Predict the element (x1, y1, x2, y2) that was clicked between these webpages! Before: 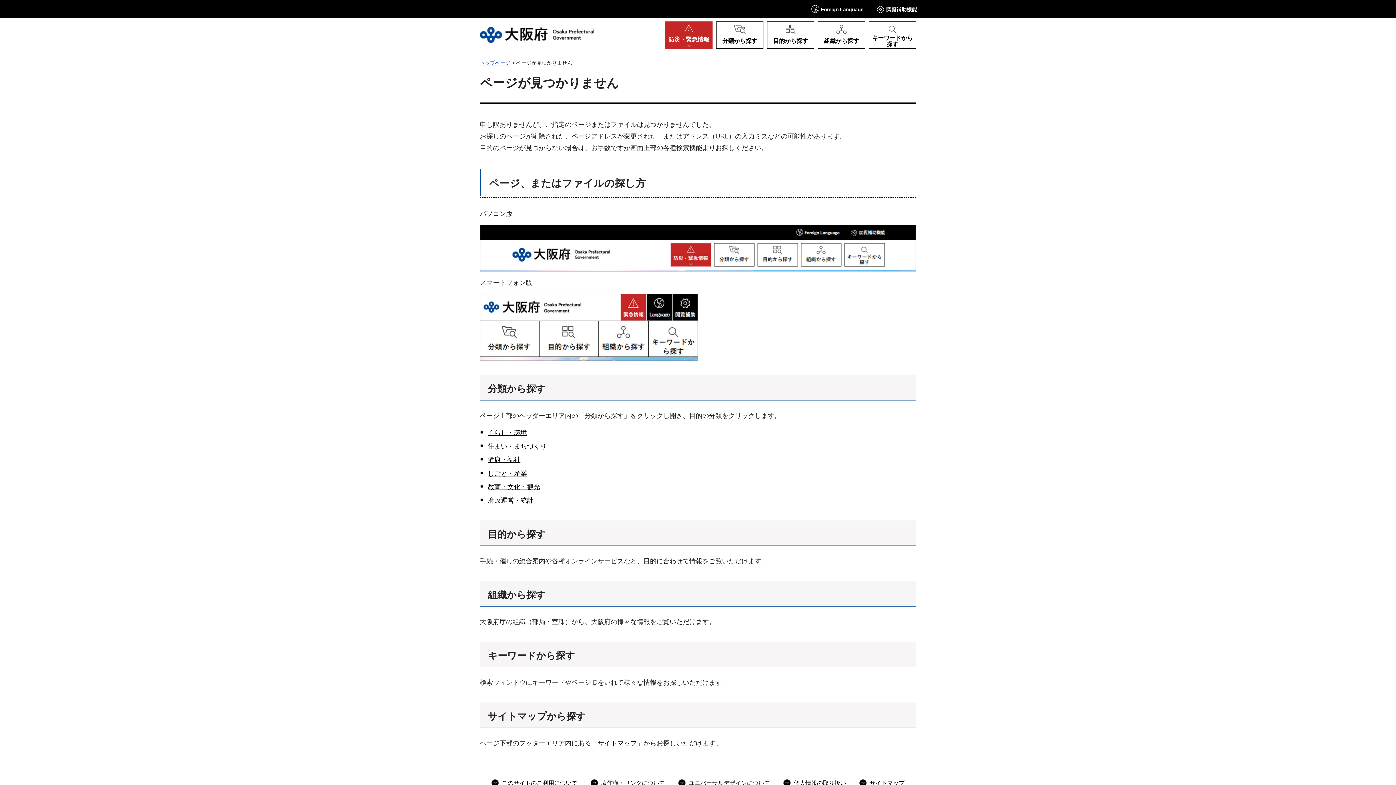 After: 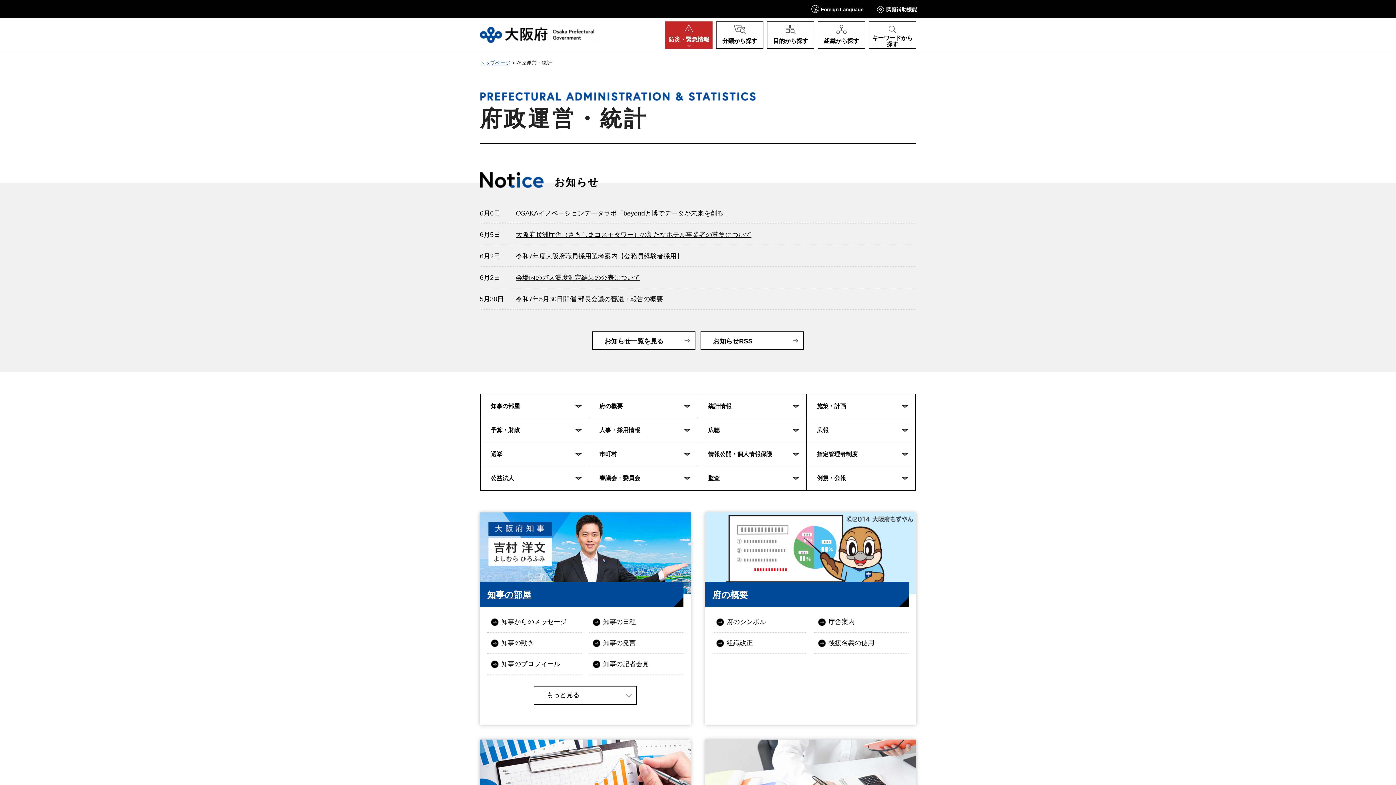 Action: label: 府政運営・統計 bbox: (487, 497, 533, 504)